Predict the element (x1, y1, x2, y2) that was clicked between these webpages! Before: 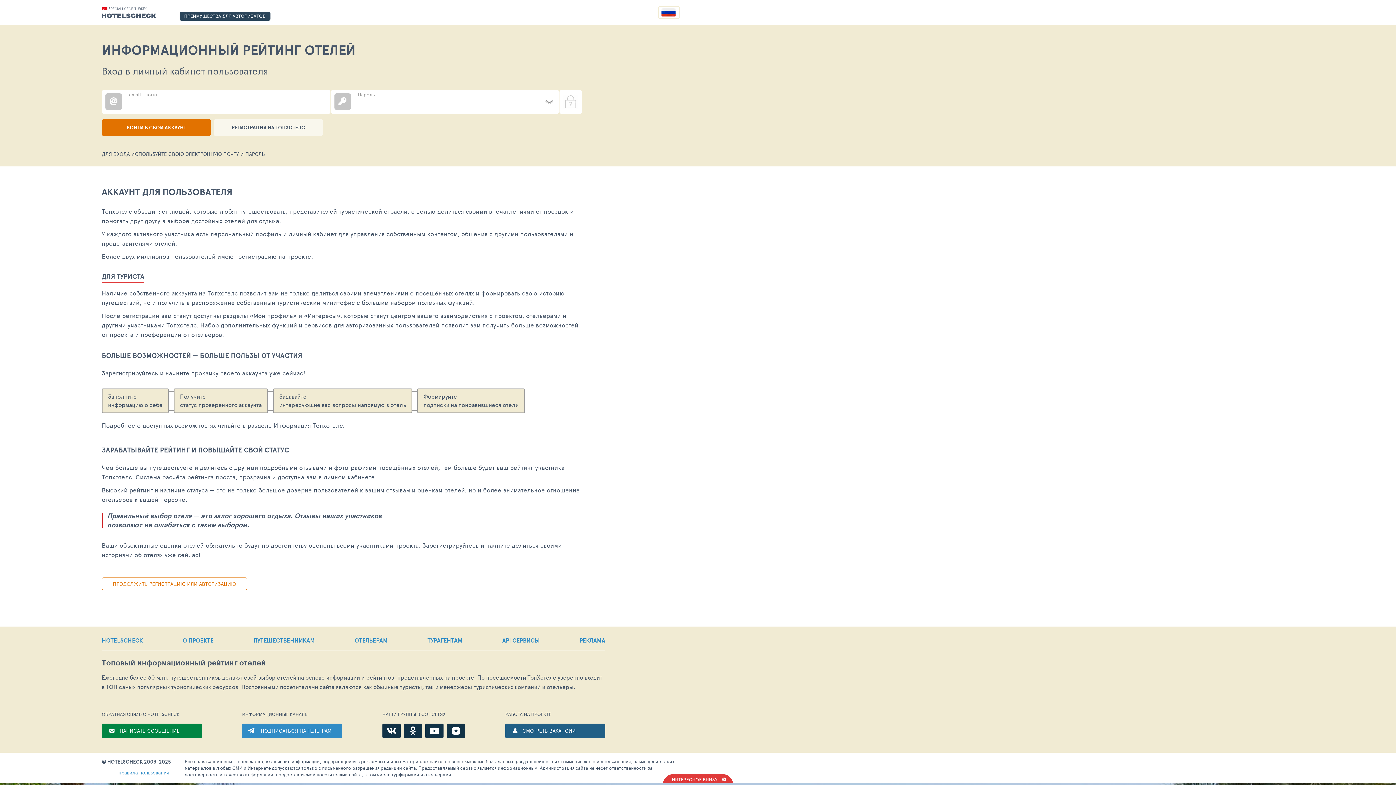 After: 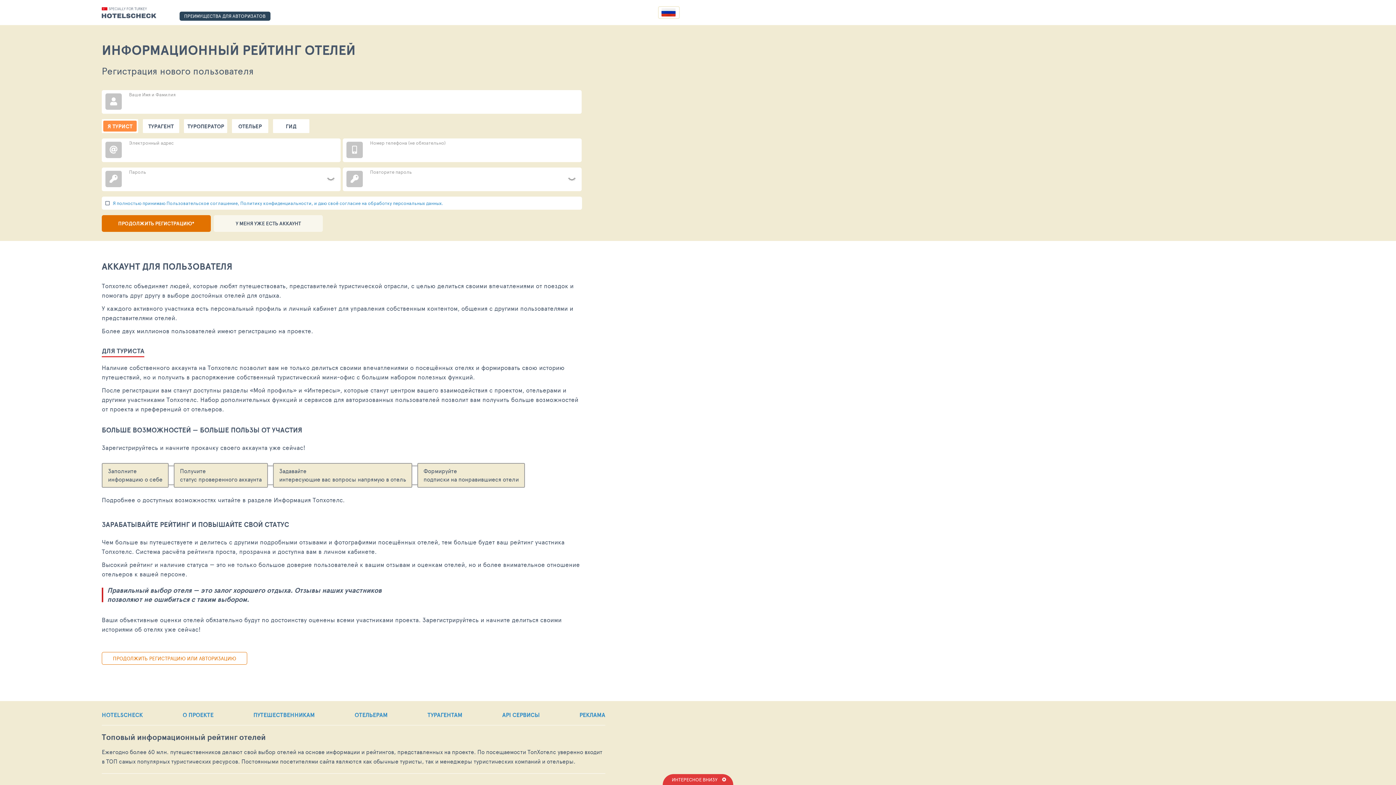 Action: bbox: (213, 119, 322, 136) label: РЕГИСТРАЦИЯ НА ТОПХОТЕЛС